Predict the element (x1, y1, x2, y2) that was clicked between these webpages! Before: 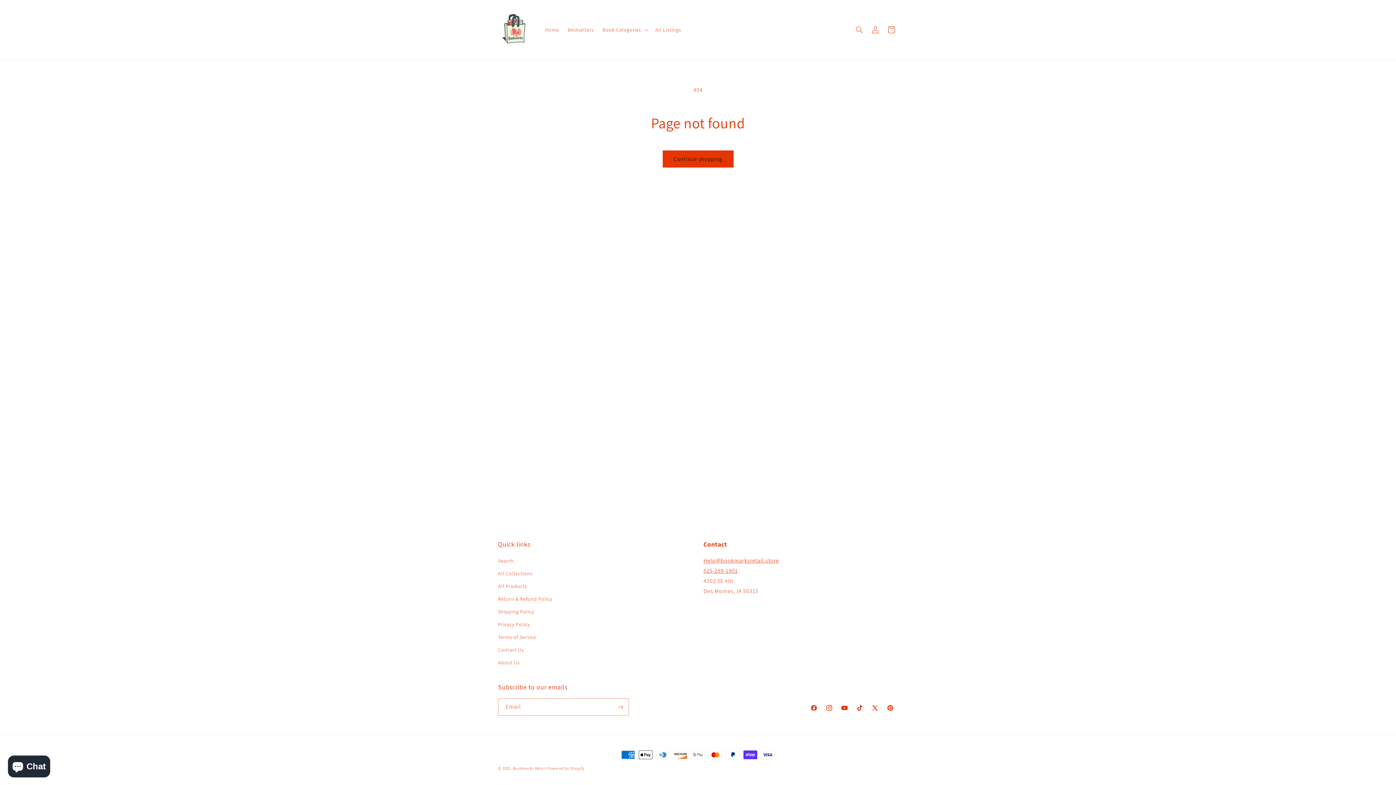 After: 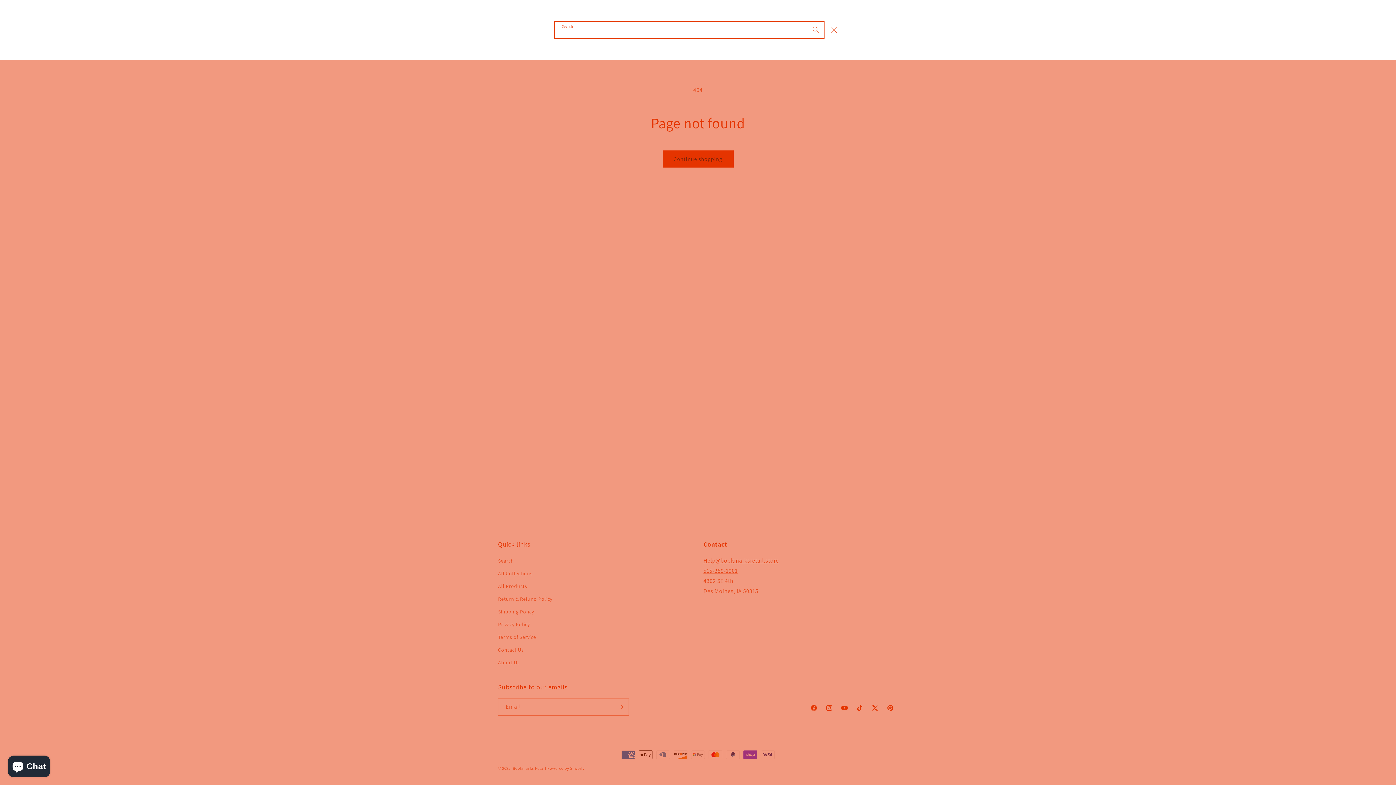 Action: label: Search bbox: (851, 21, 867, 37)